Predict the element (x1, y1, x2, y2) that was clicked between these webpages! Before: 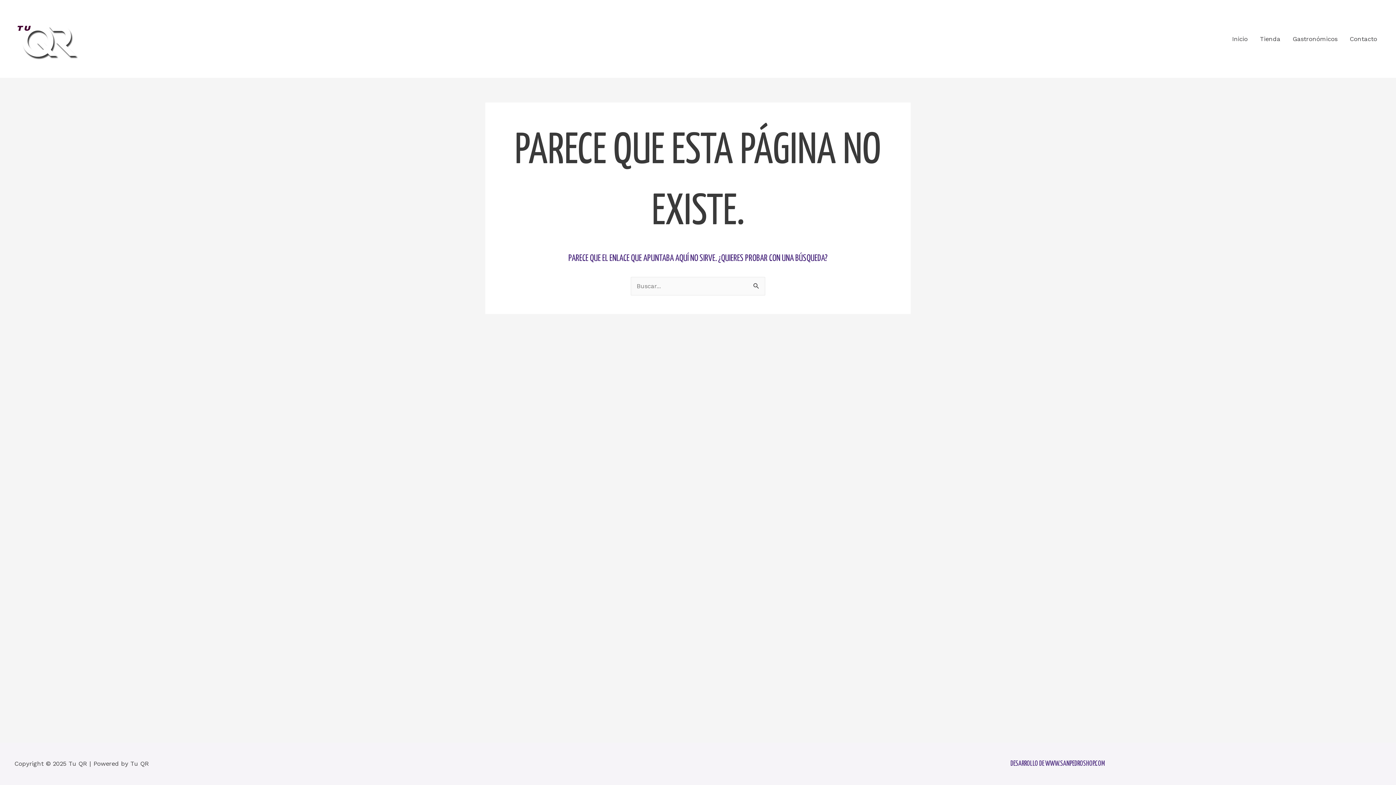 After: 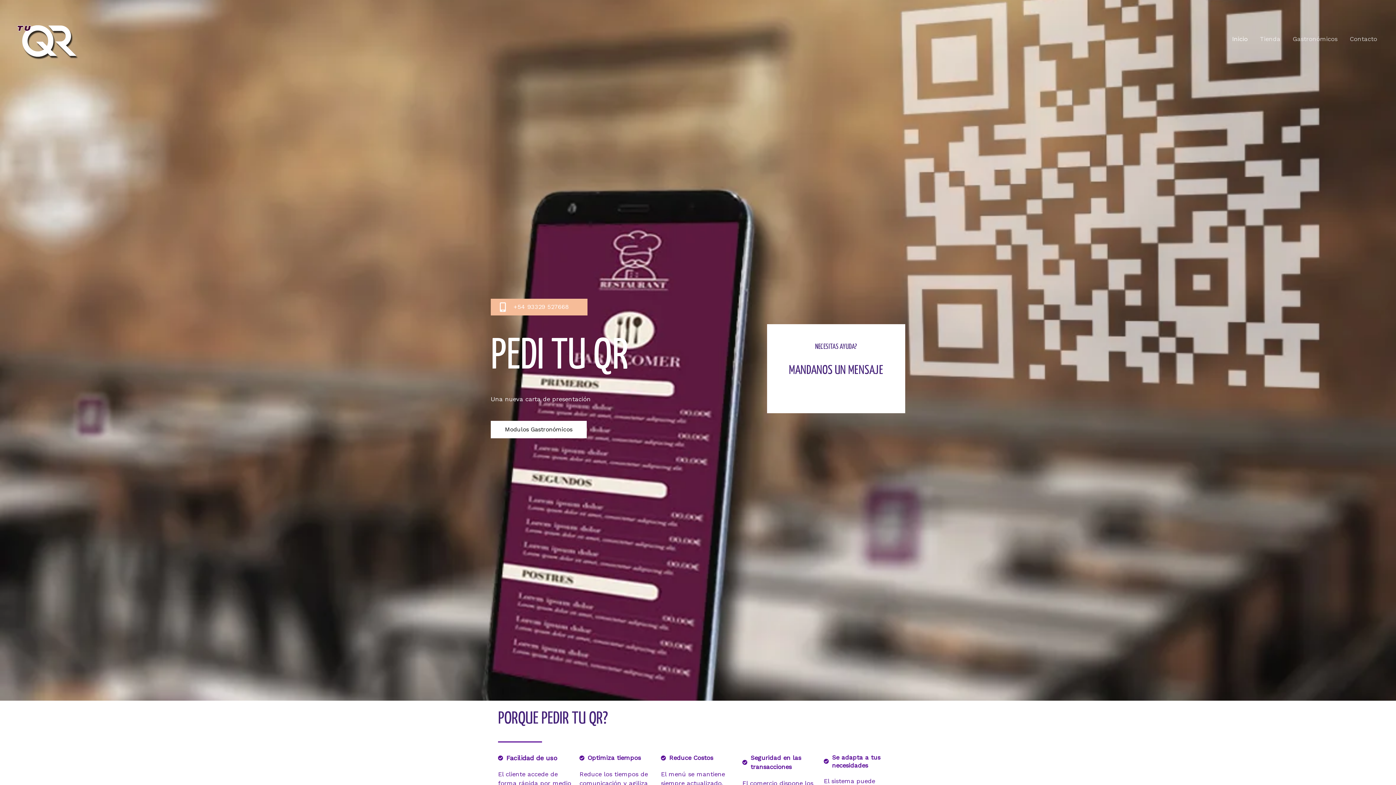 Action: bbox: (12, 34, 78, 41)